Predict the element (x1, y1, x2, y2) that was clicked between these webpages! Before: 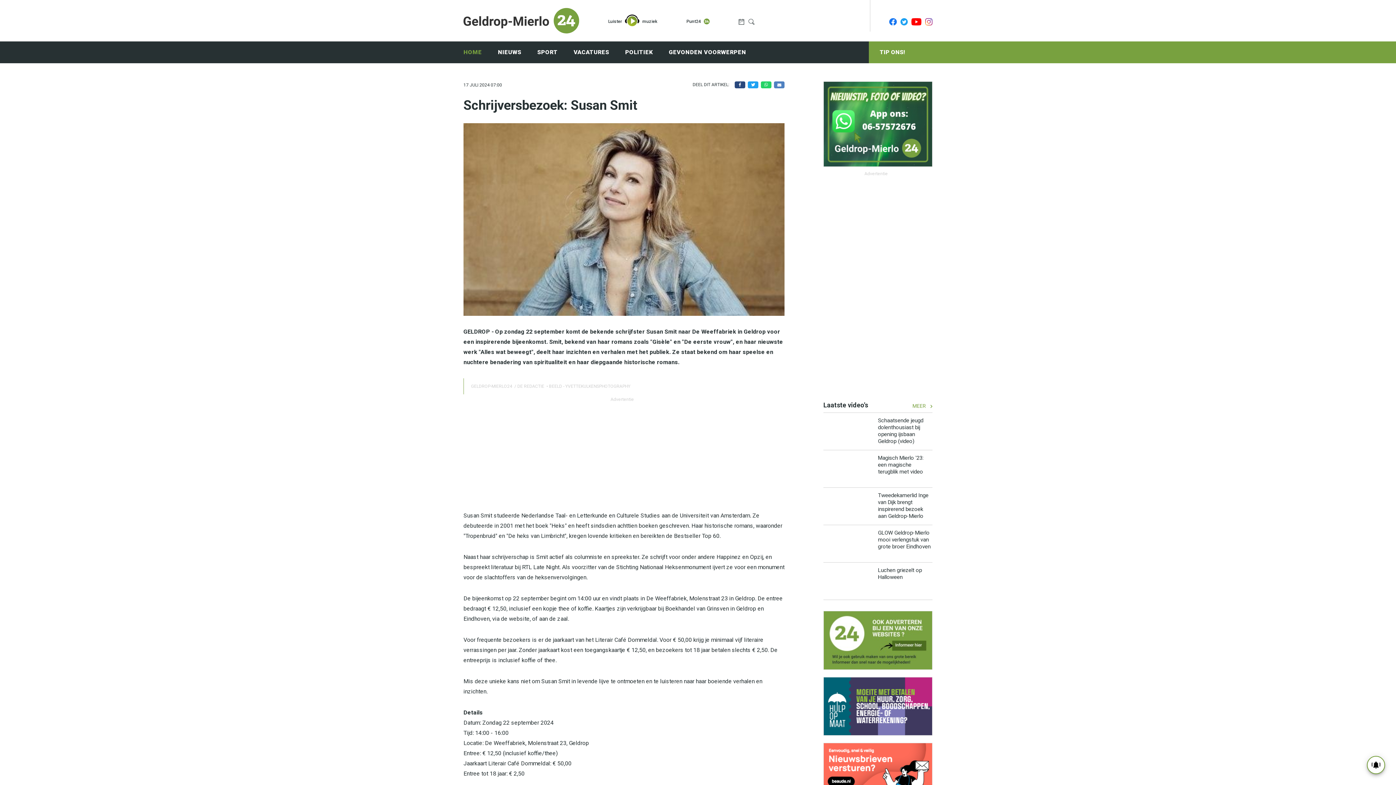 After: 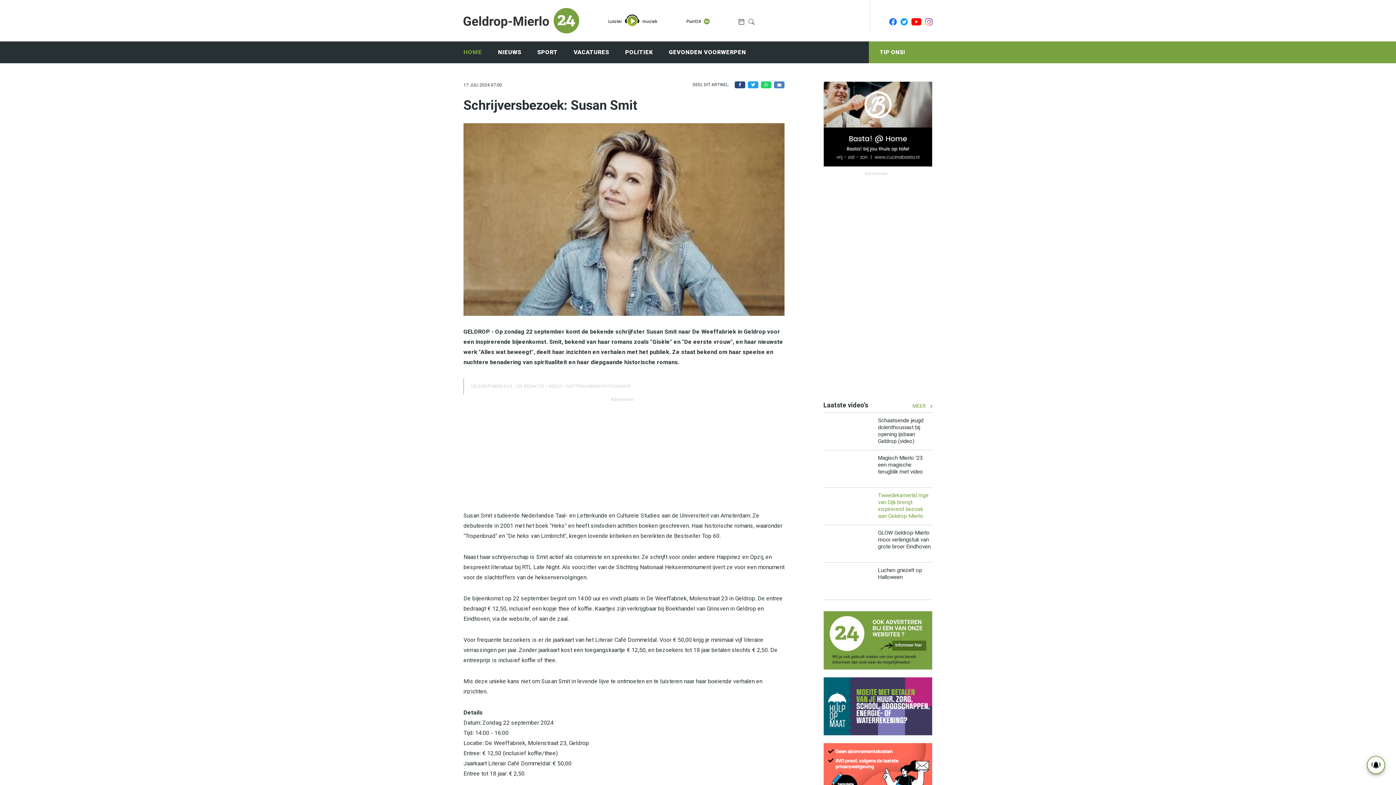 Action: bbox: (823, 488, 932, 525) label: Tweedekamerlid Inge van Dijk brengt inspirerend bezoek aan Geldrop-Mierlo